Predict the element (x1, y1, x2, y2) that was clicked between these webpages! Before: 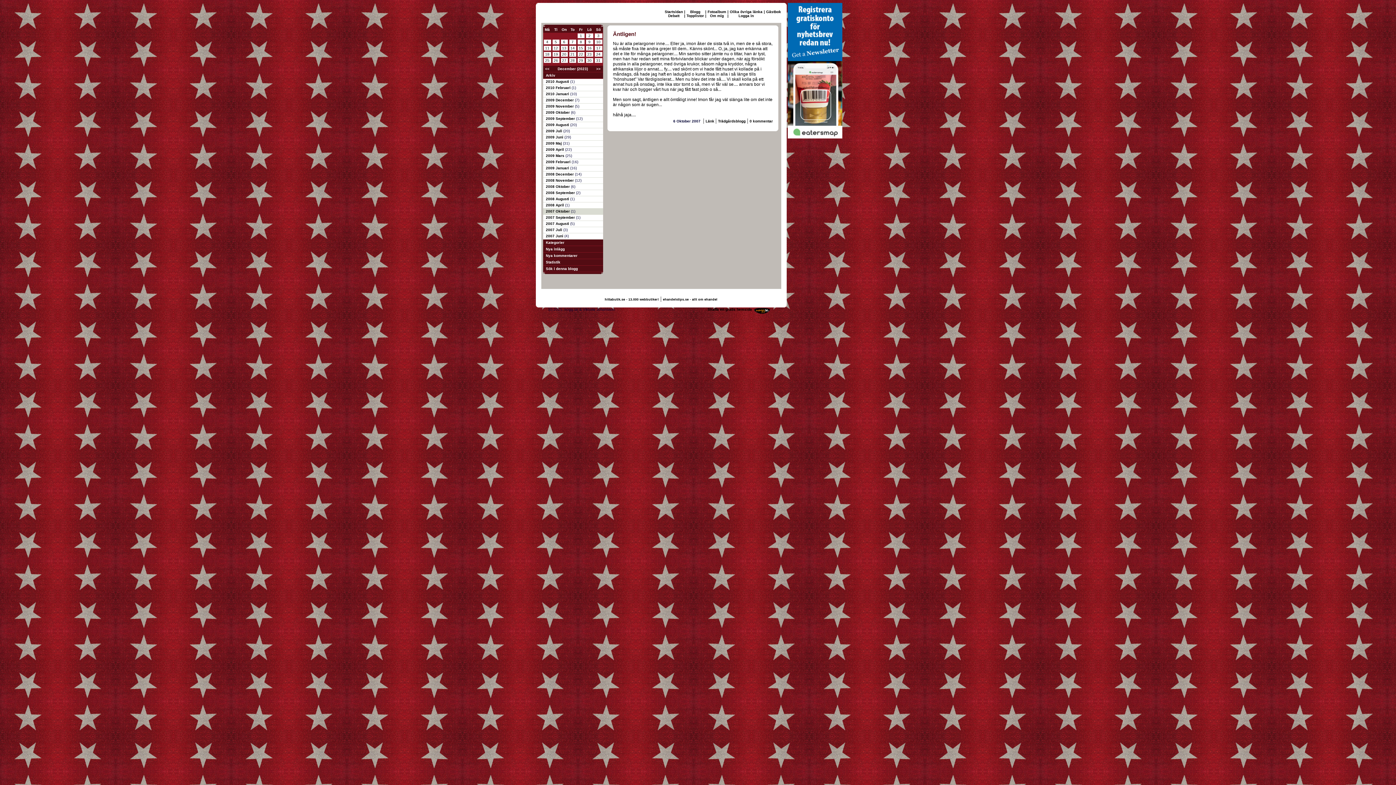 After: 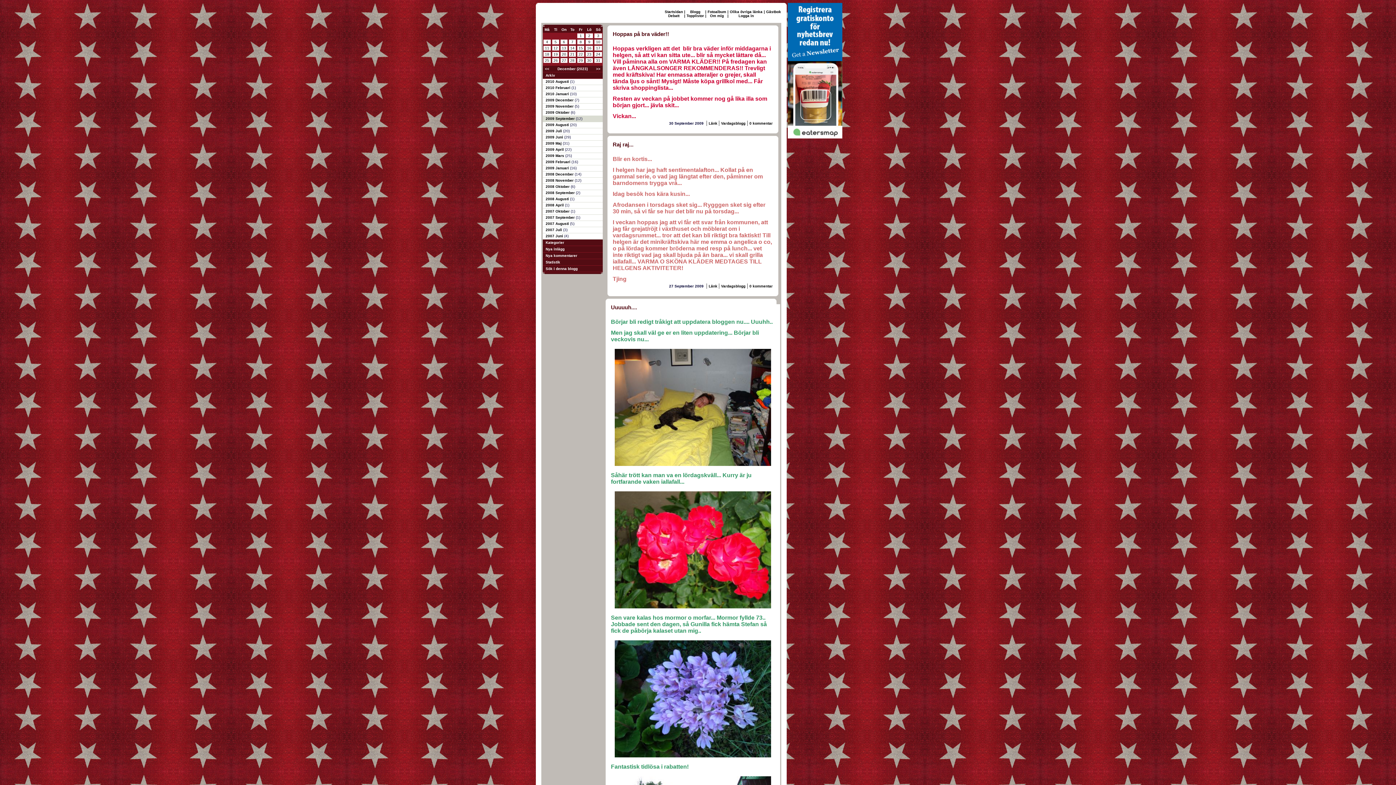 Action: bbox: (546, 116, 576, 120) label: 2009 September 